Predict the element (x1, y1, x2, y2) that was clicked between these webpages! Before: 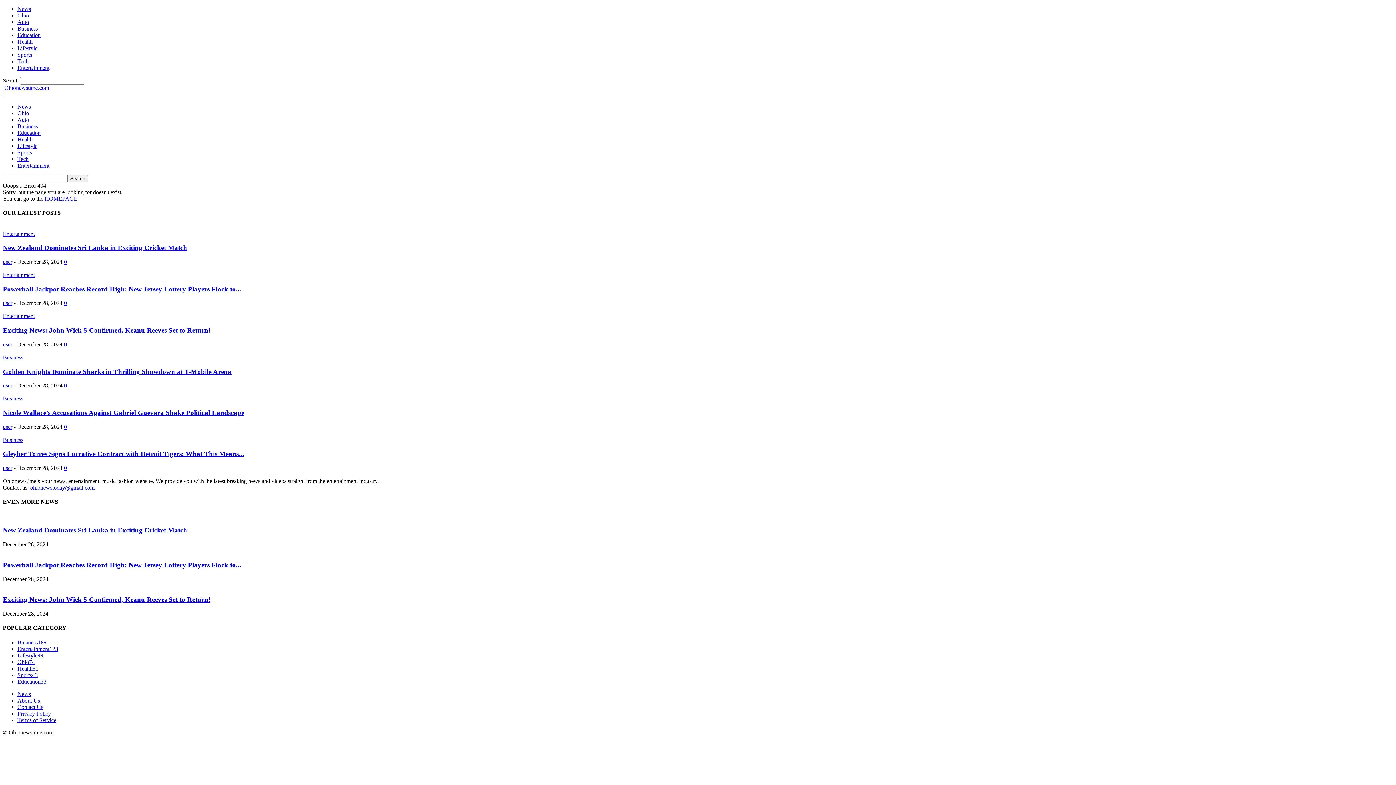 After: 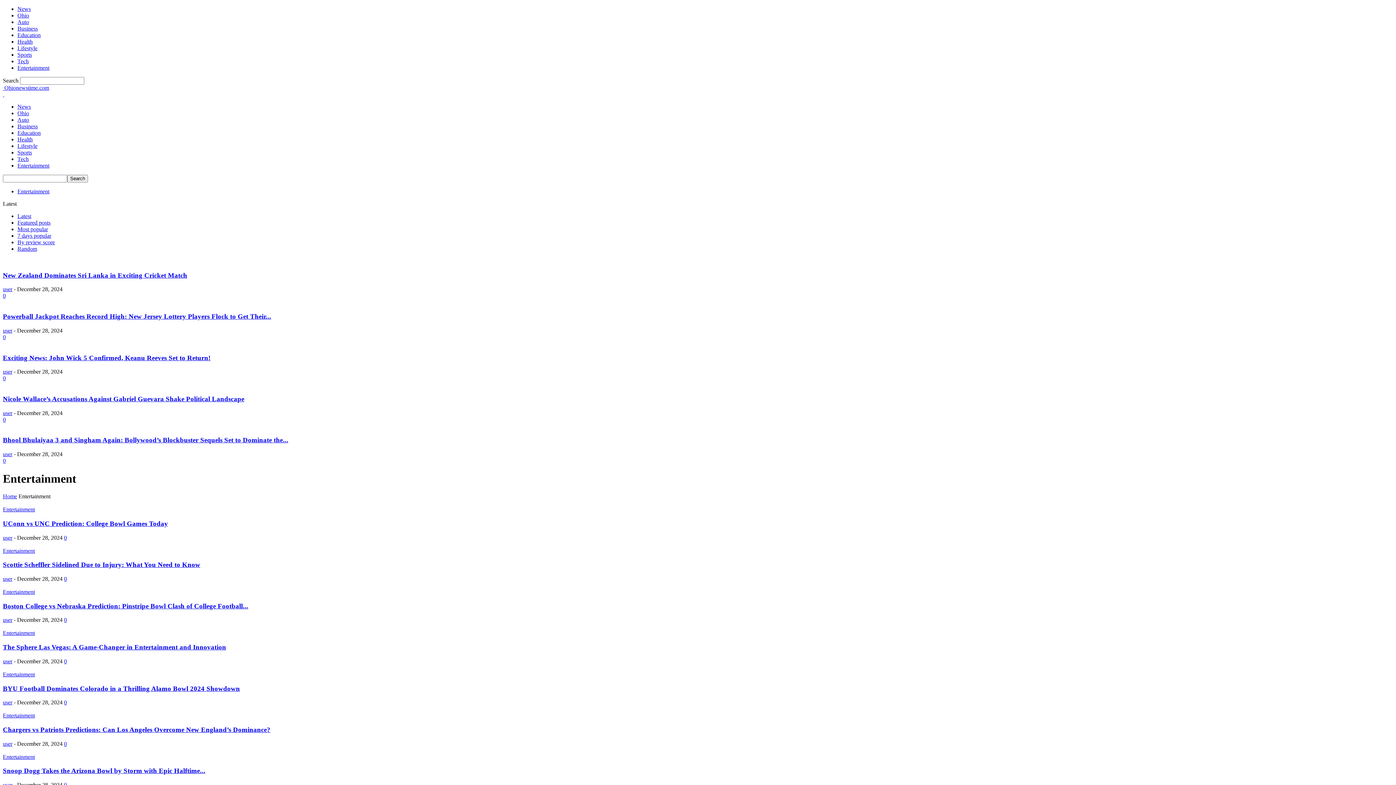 Action: bbox: (17, 646, 58, 652) label: Entertainment123